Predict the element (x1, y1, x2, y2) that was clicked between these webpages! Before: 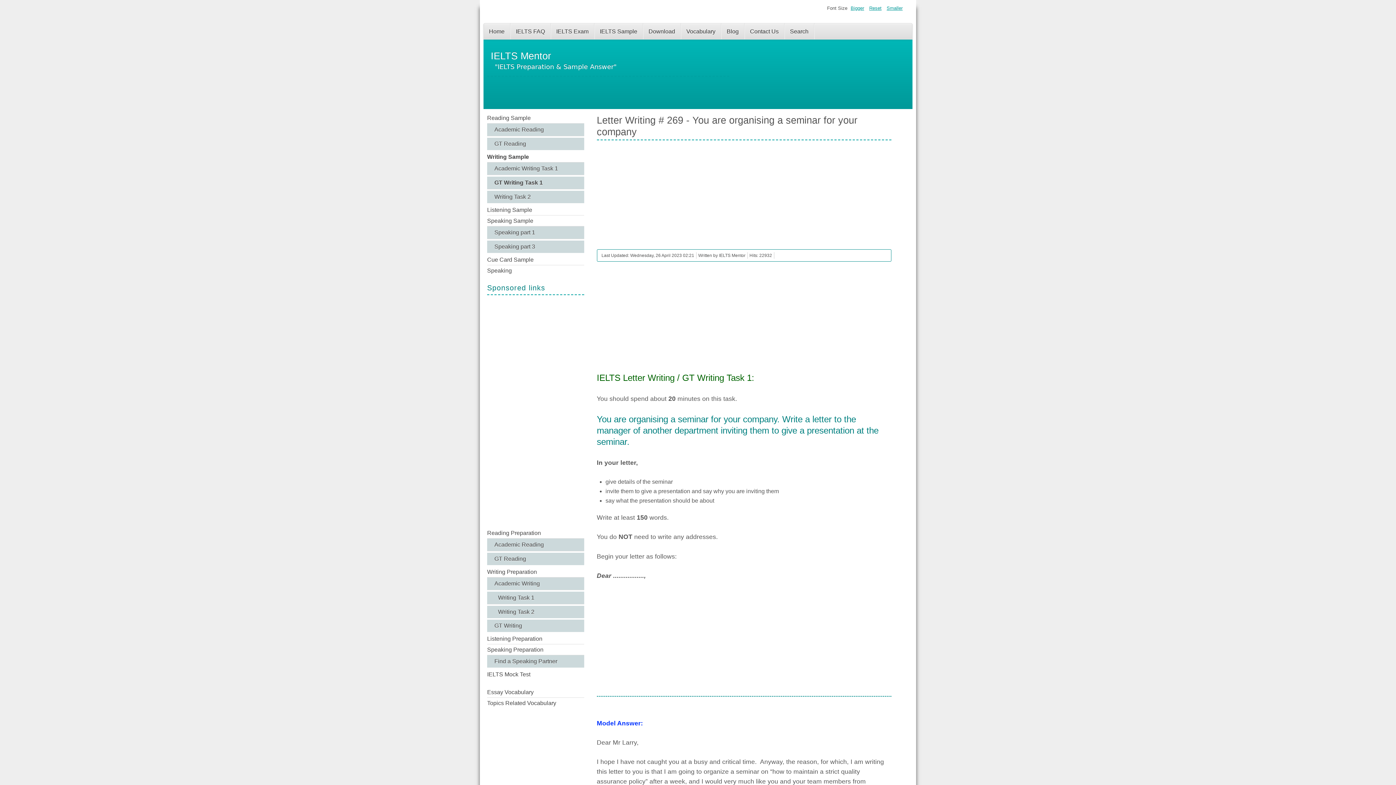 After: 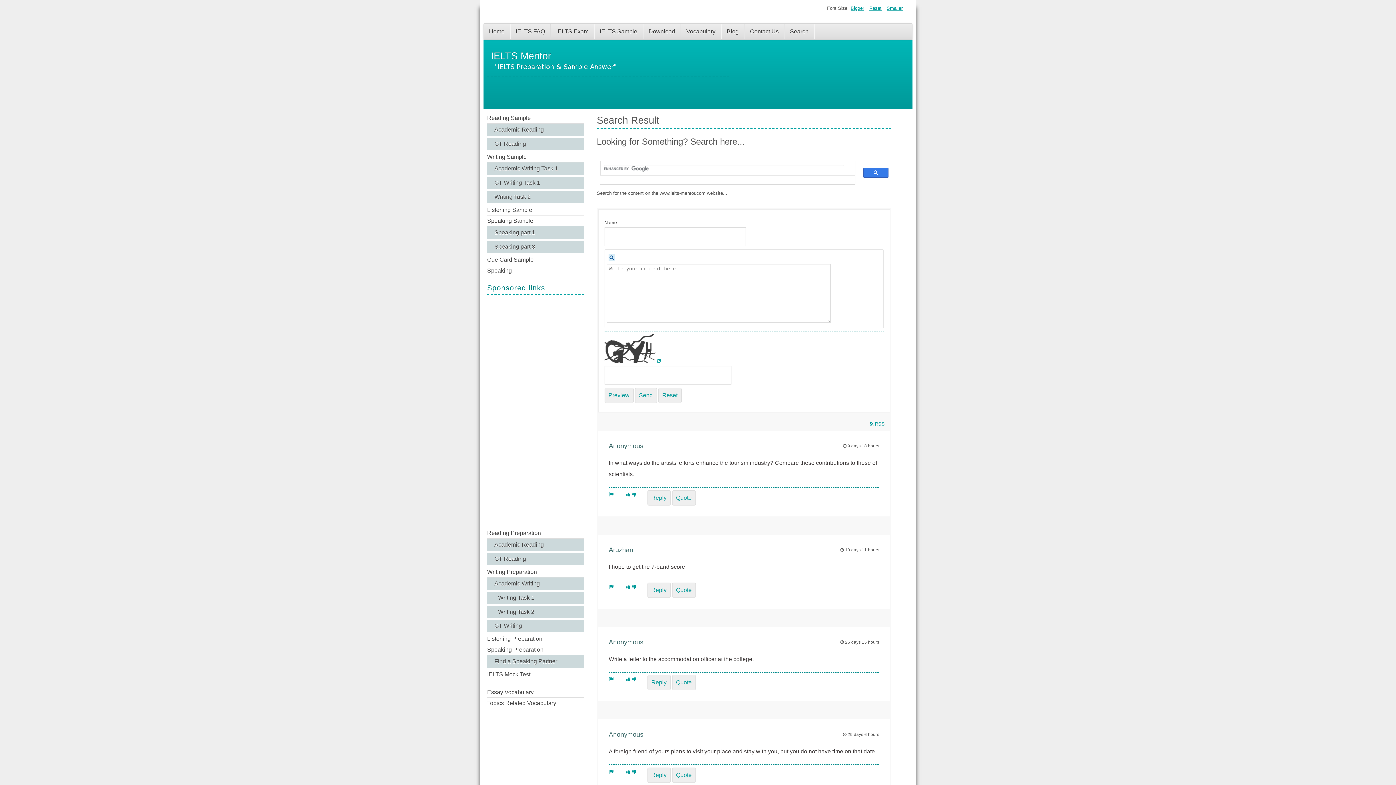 Action: label: Search bbox: (784, 23, 814, 39)